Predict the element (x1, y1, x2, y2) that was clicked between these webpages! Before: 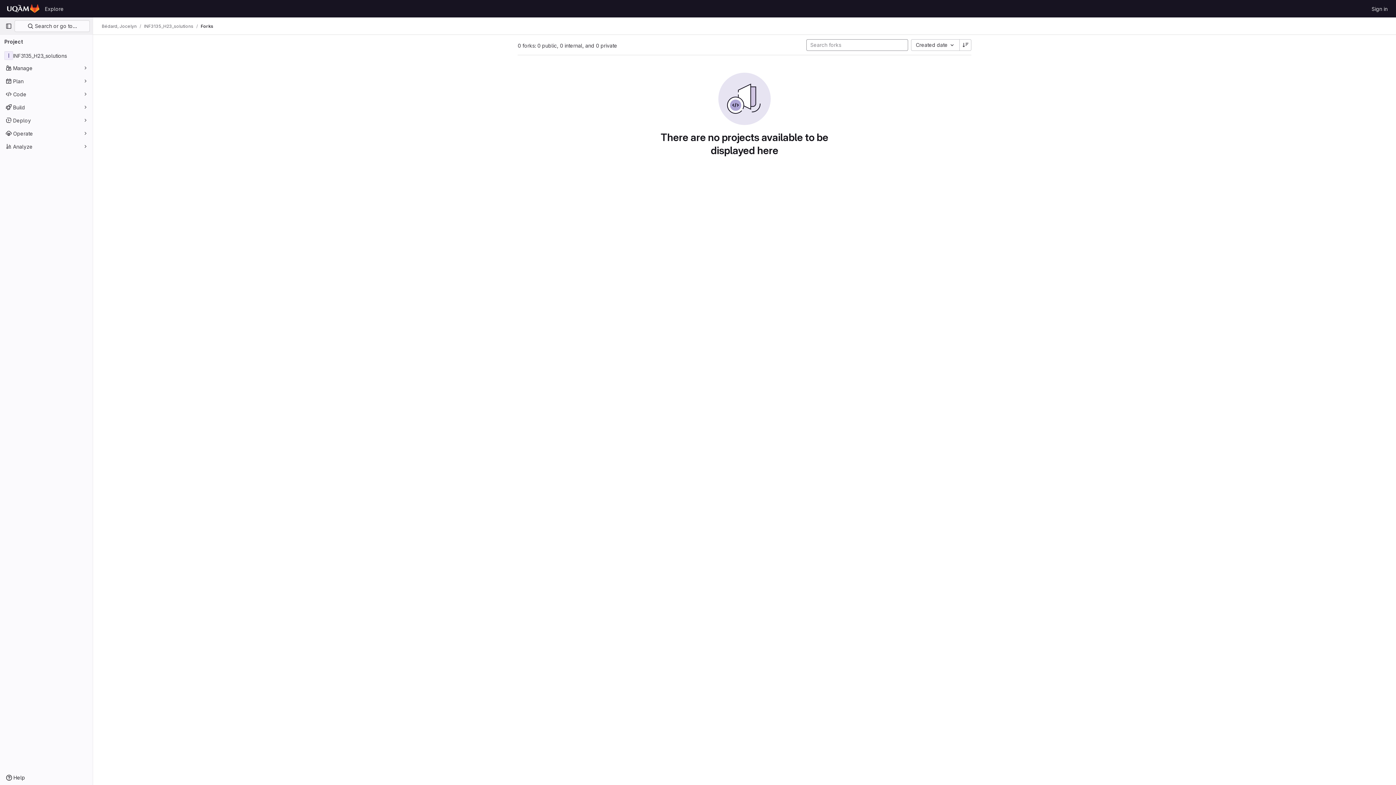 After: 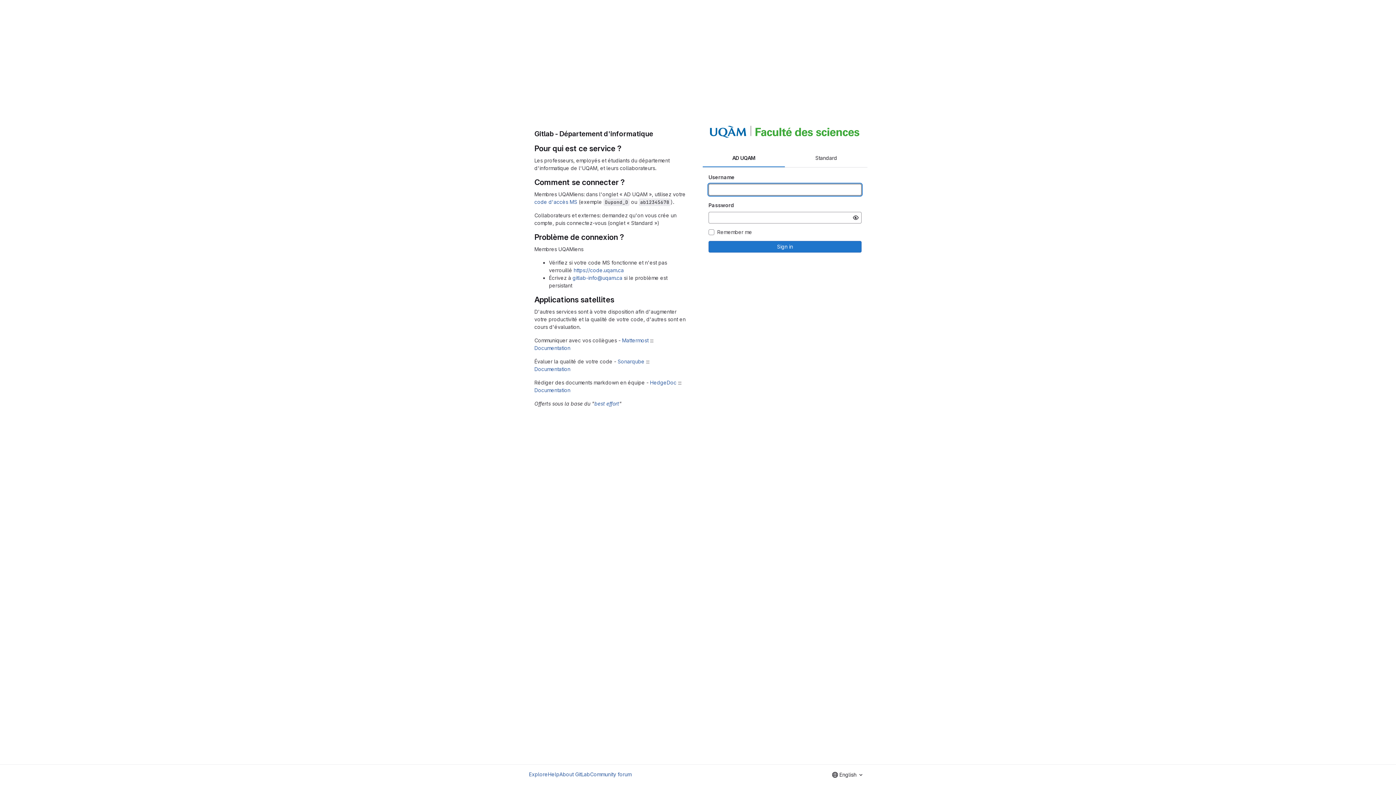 Action: label: Homepage bbox: (4, 2, 41, 14)